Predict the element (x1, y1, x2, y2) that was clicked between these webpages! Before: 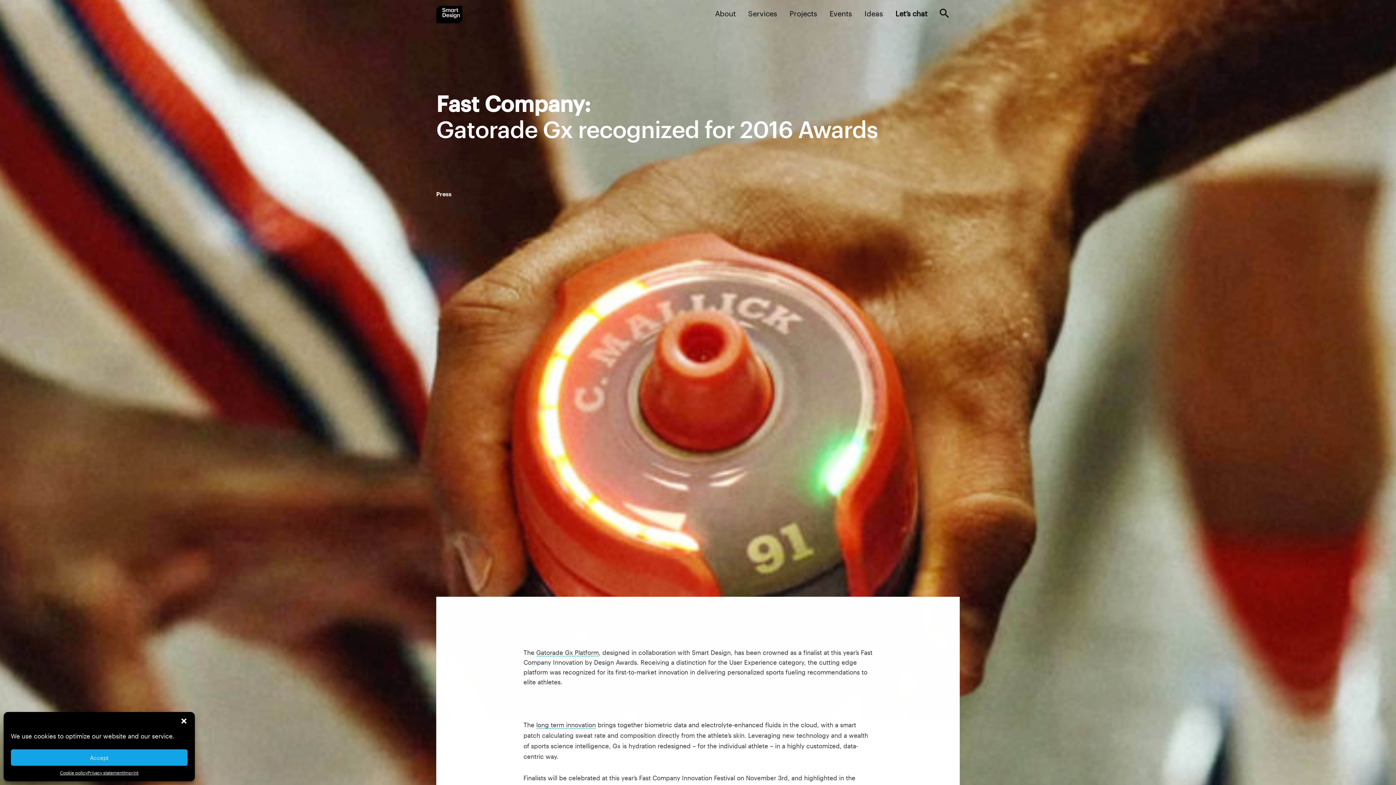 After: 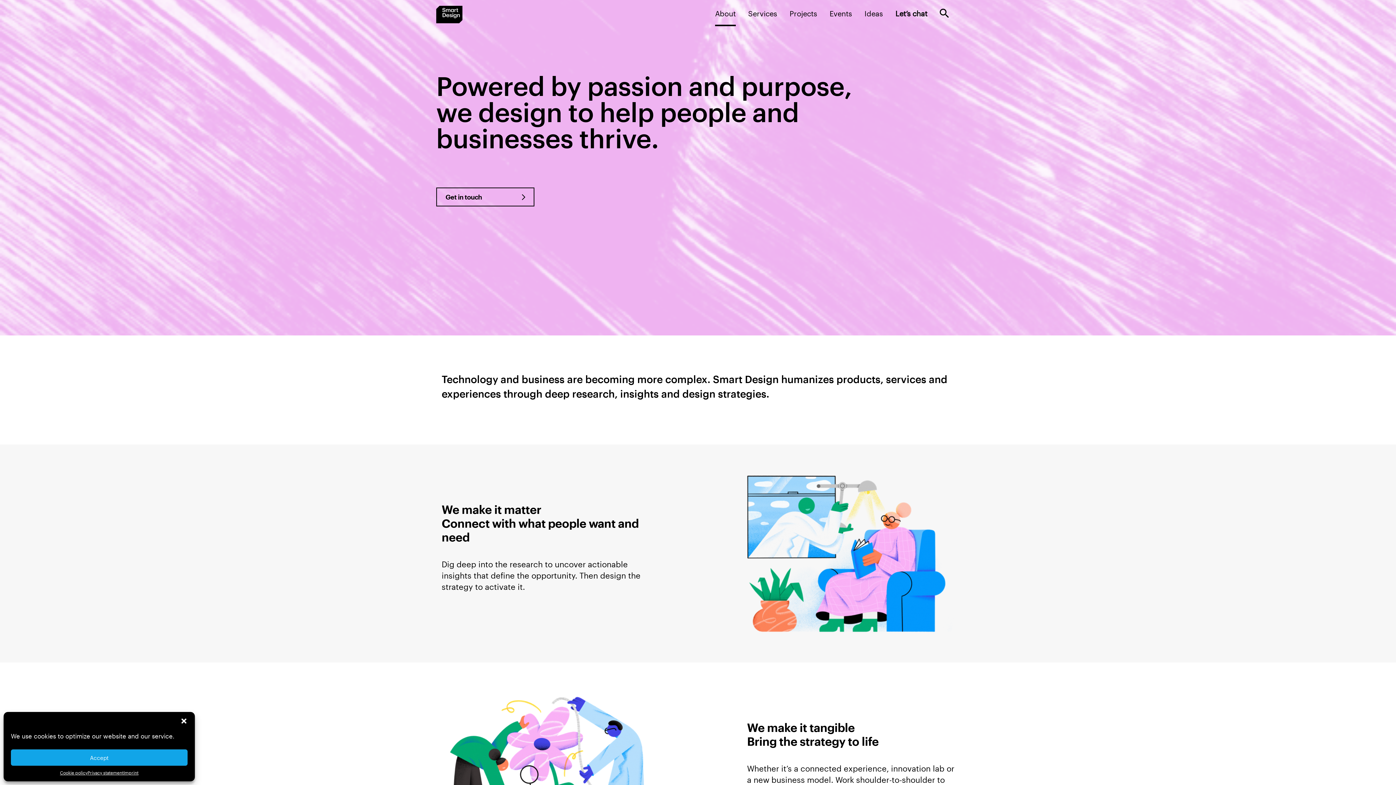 Action: label: About bbox: (715, 3, 736, 23)